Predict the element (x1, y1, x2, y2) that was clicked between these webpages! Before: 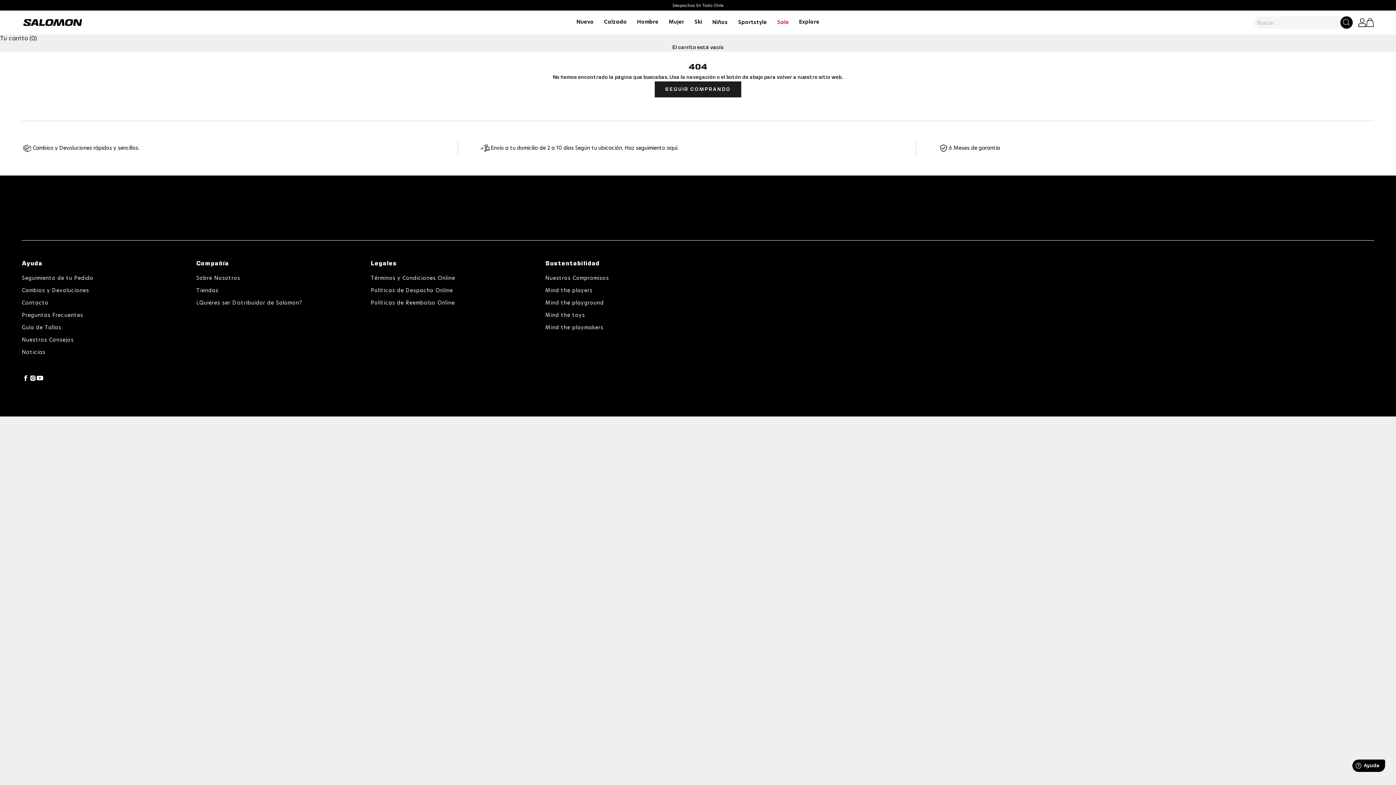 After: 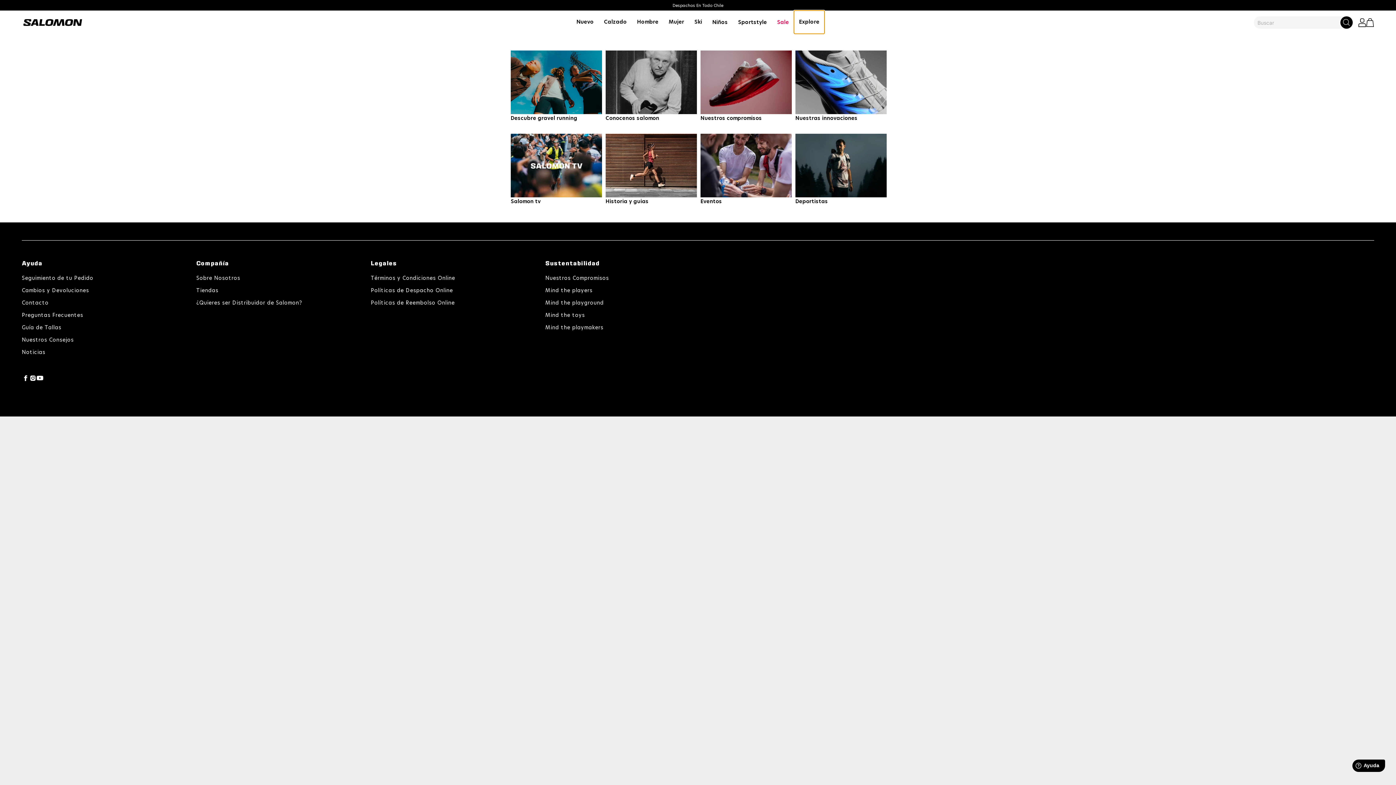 Action: label: Explore bbox: (794, 10, 824, 33)